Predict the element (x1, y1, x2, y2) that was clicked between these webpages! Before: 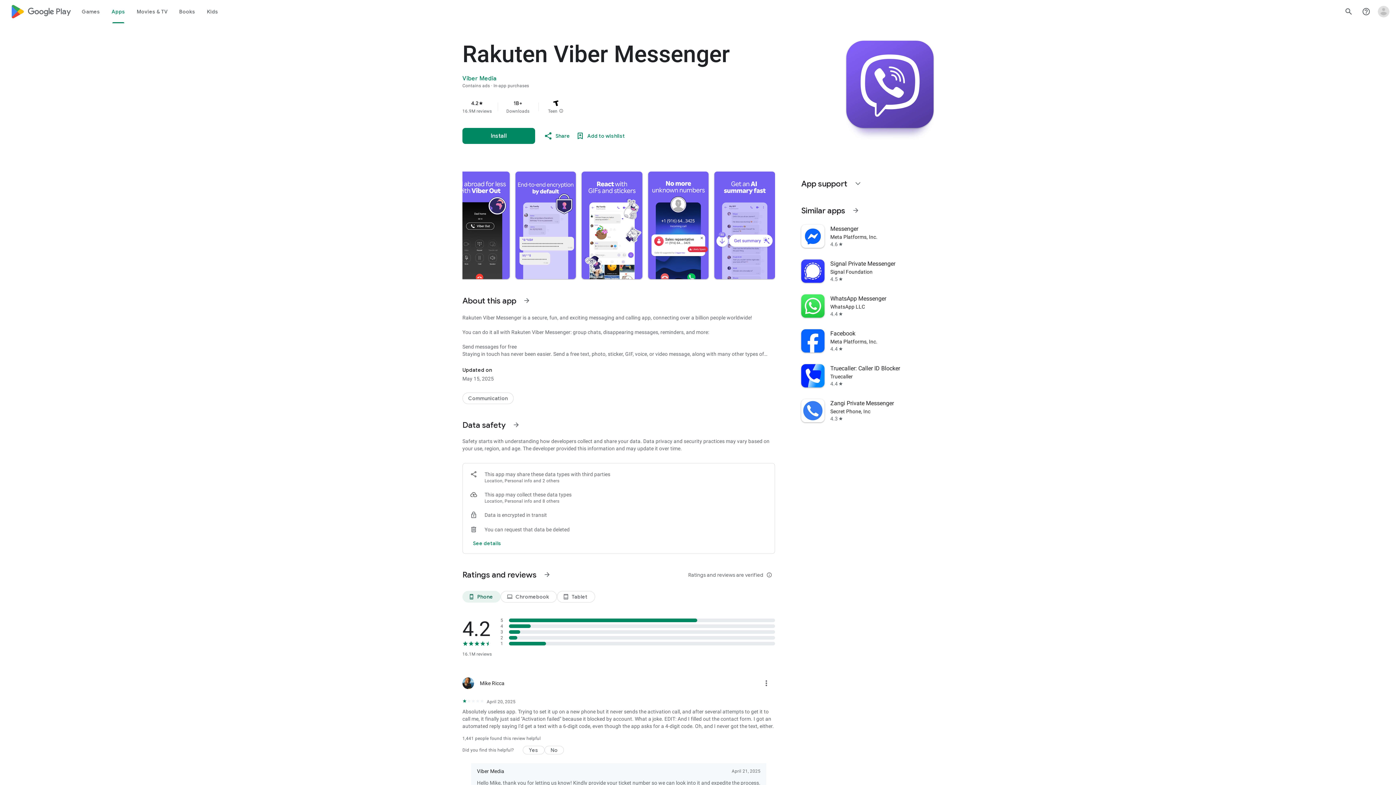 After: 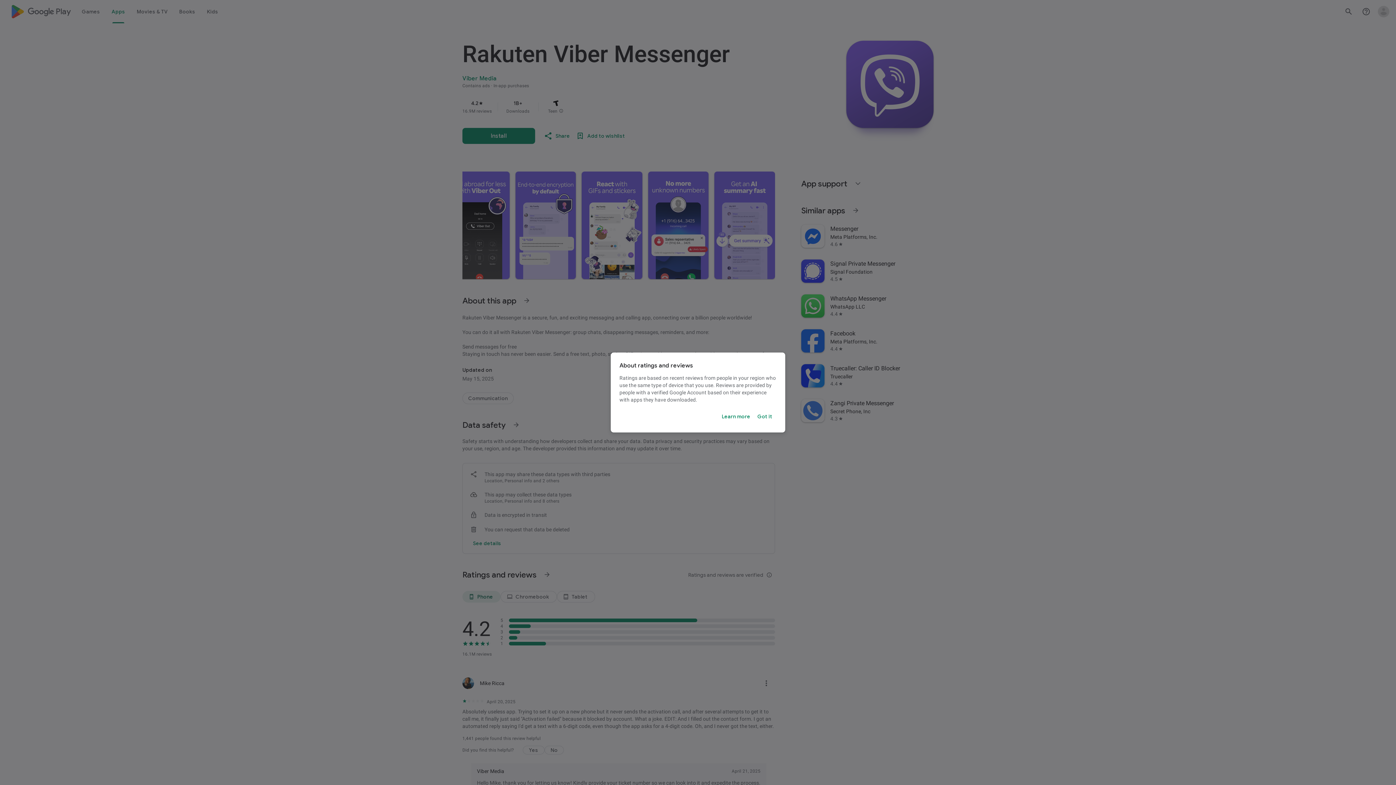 Action: bbox: (685, 566, 775, 584) label: Ratings and reviews are verified
info_outline